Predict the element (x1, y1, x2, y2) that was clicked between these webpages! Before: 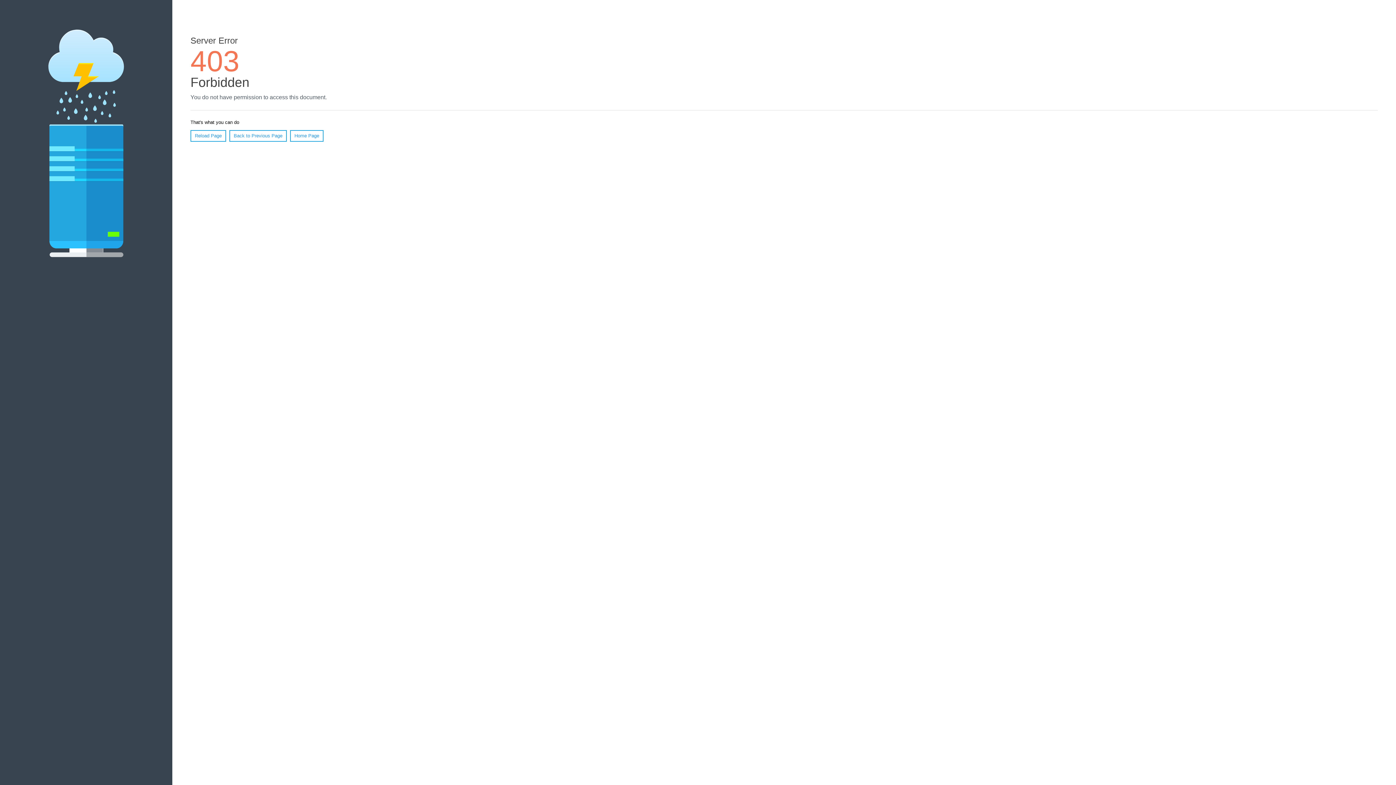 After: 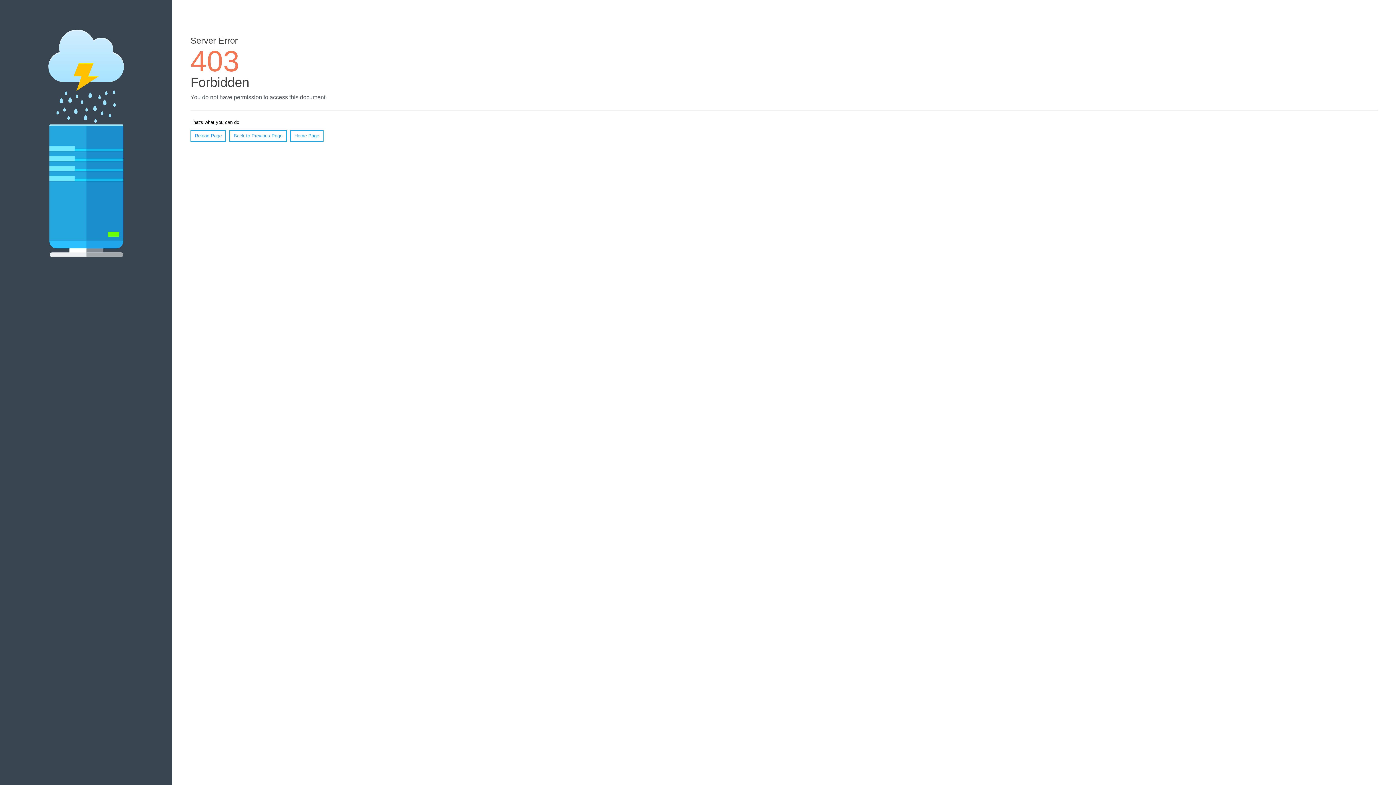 Action: bbox: (190, 130, 226, 141) label: Reload Page